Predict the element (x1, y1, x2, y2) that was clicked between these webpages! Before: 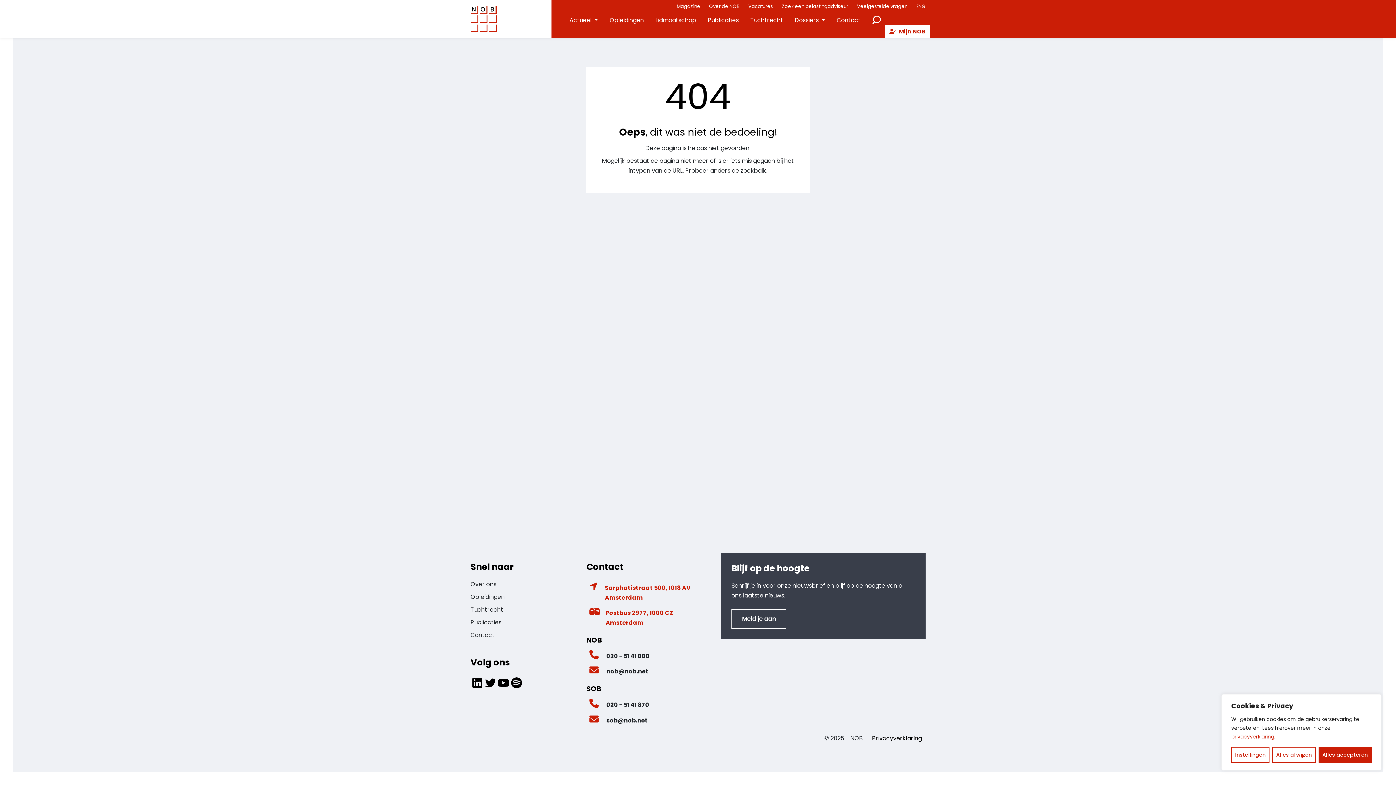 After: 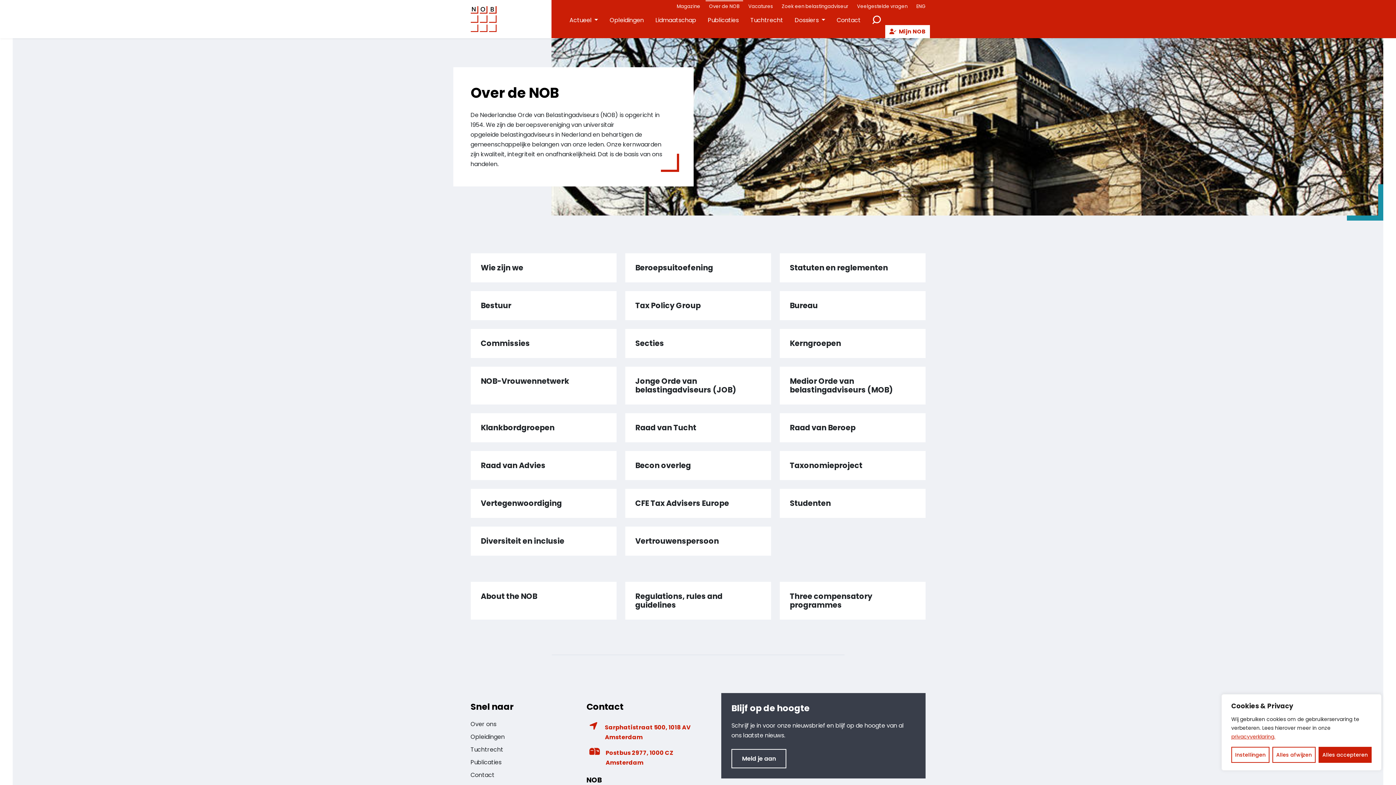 Action: bbox: (704, 0, 744, 13) label: Over de NOB